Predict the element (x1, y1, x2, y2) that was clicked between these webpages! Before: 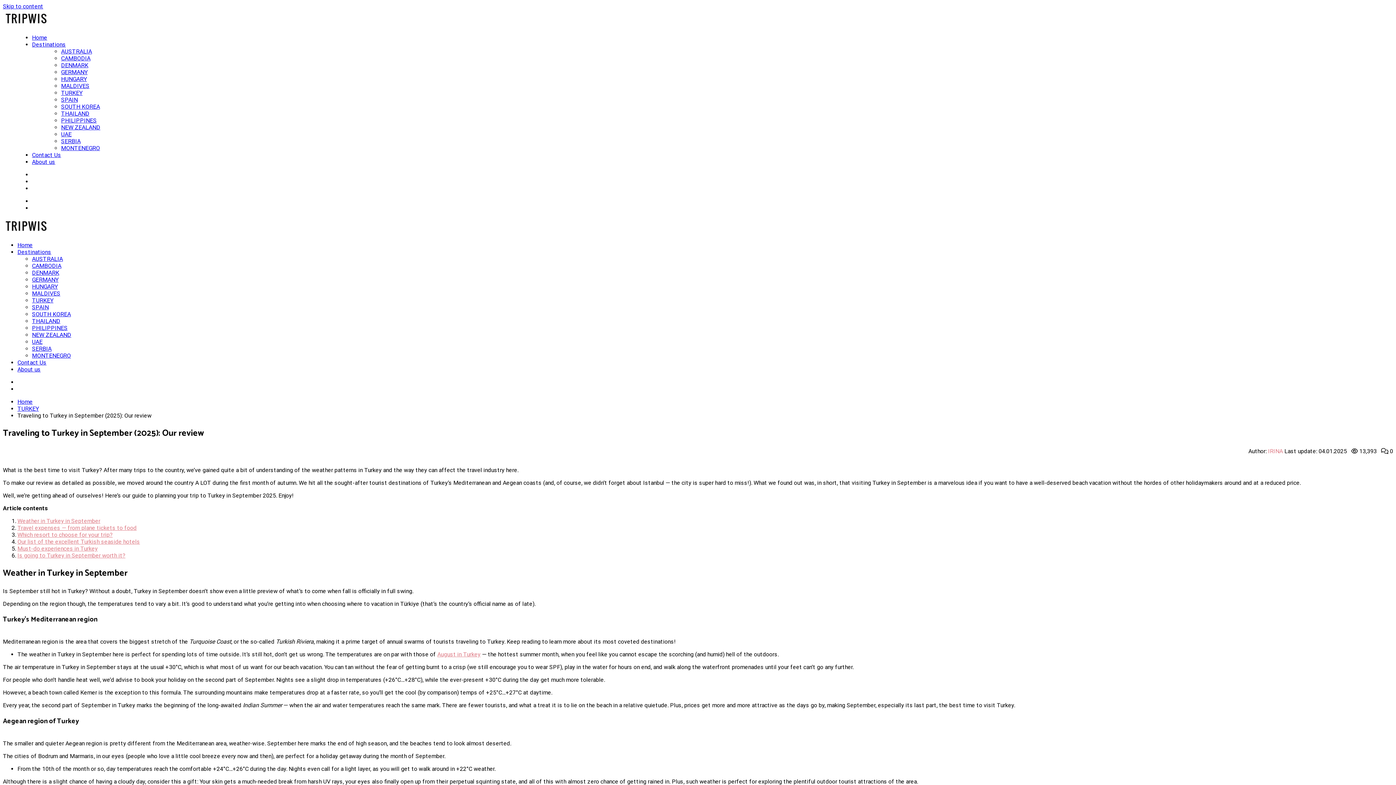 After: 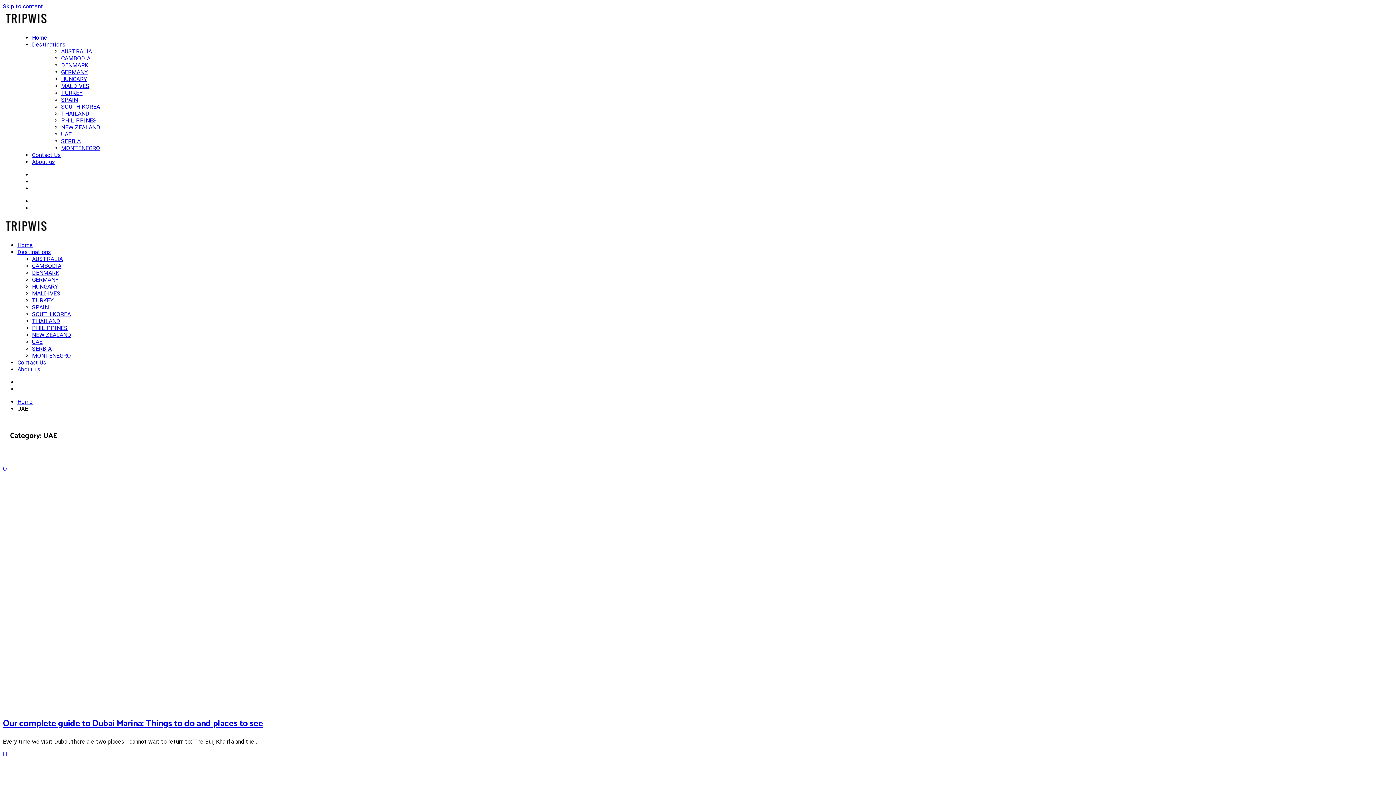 Action: bbox: (61, 130, 71, 137) label: UAE